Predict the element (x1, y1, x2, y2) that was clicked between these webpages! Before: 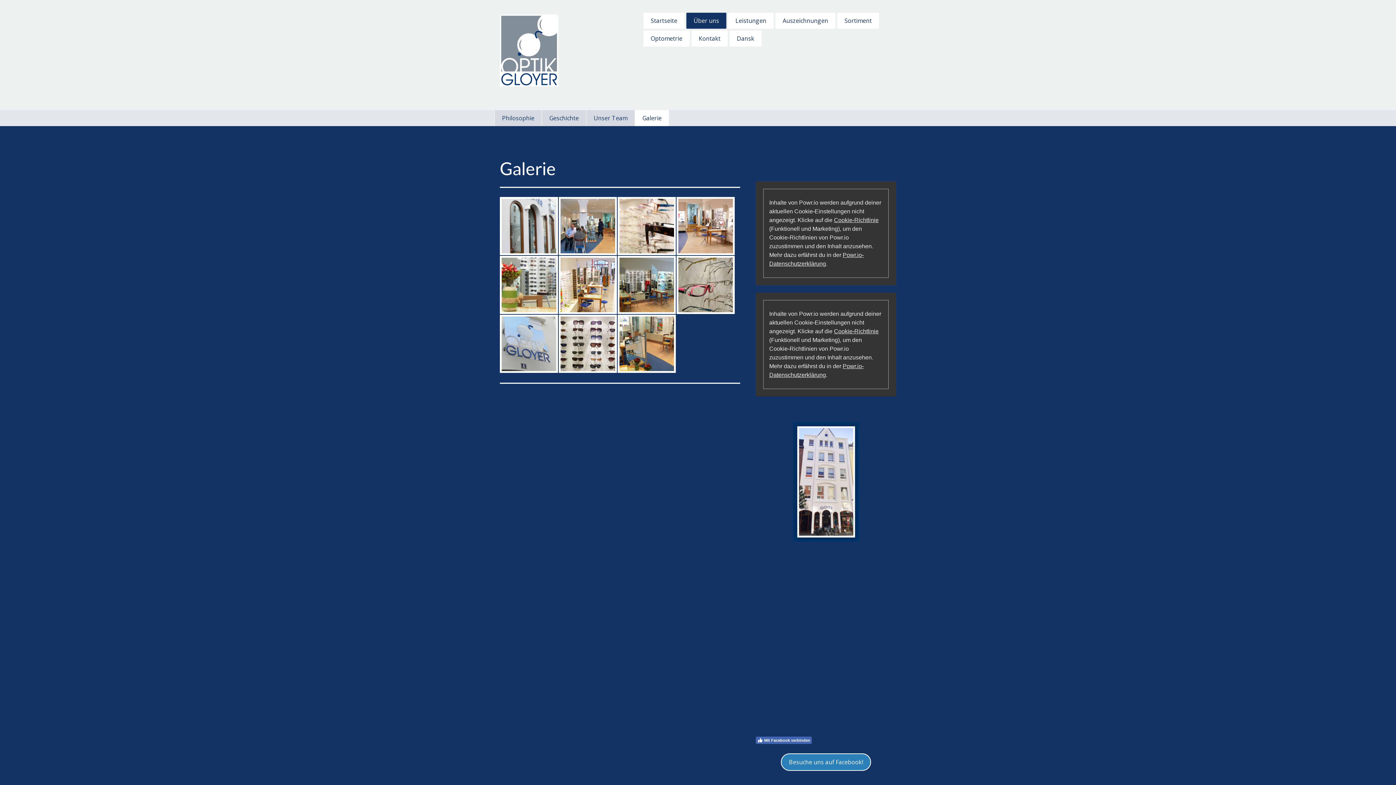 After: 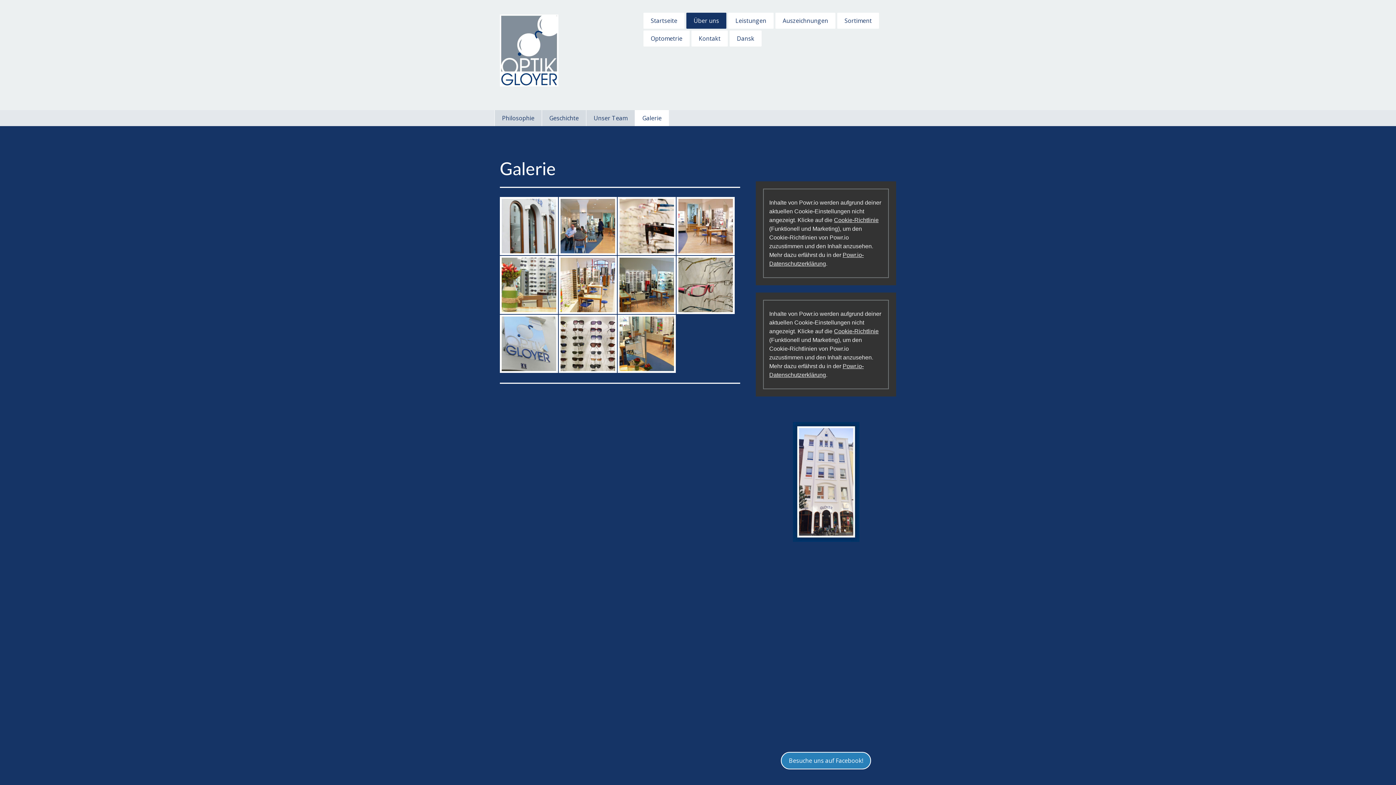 Action: bbox: (756, 737, 812, 744) label: Mit Facebook verbinden